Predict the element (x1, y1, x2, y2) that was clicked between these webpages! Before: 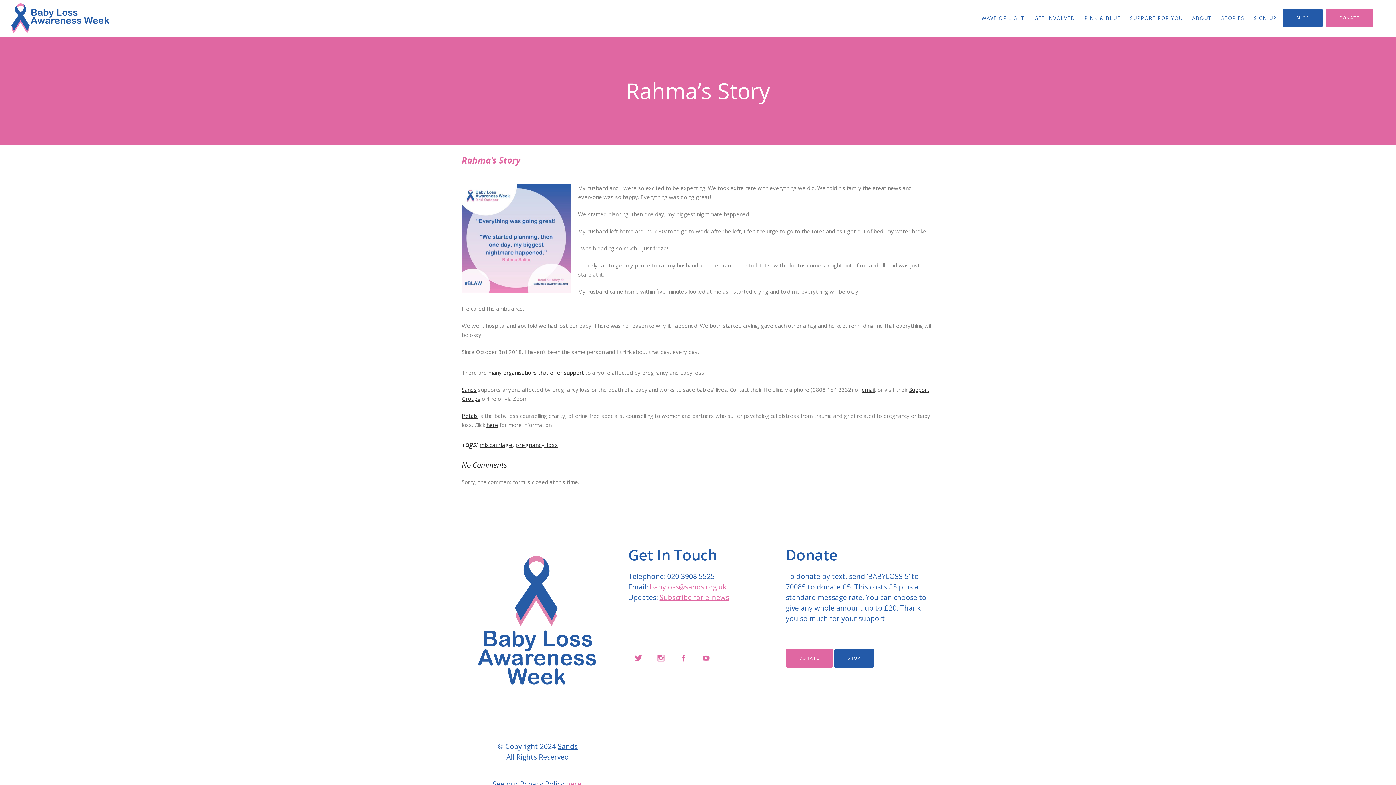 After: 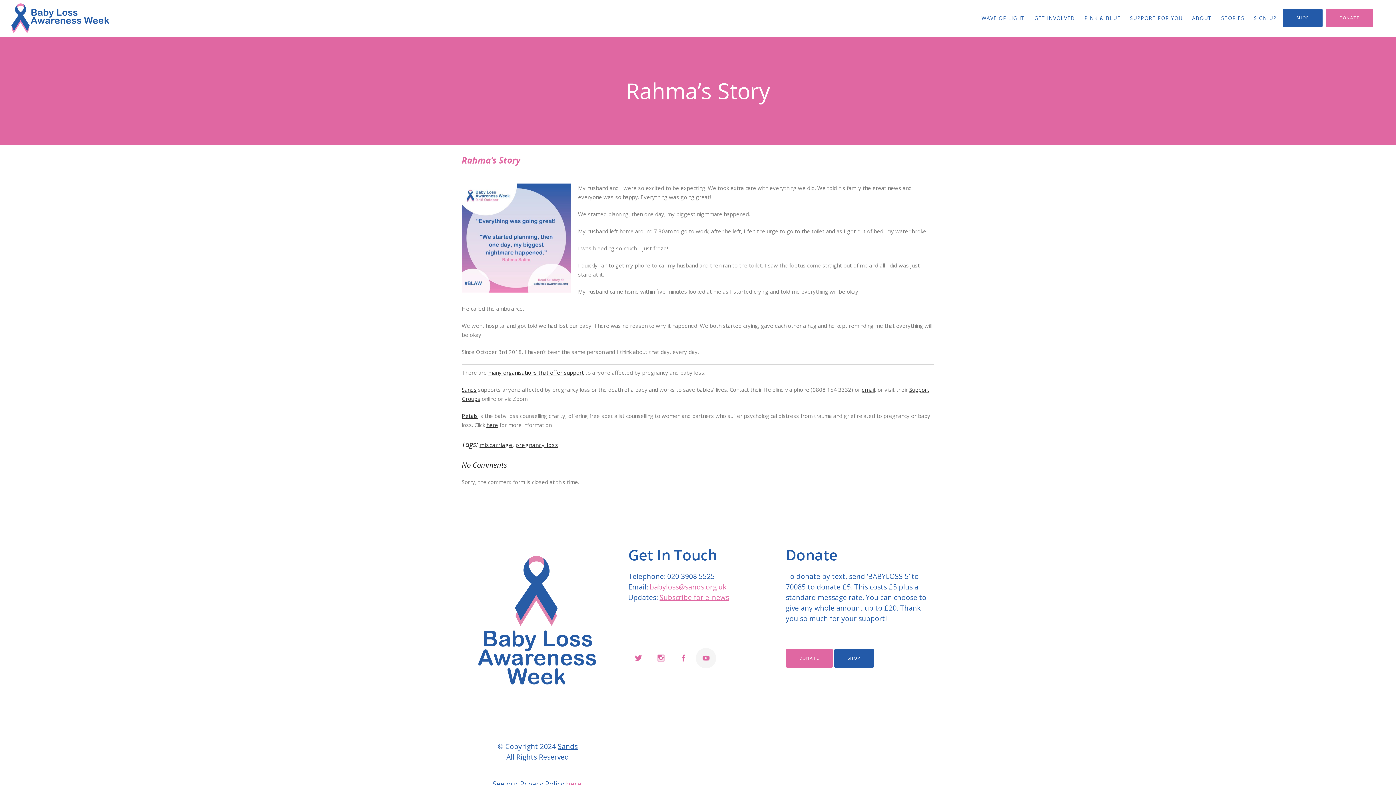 Action: bbox: (696, 648, 716, 668)